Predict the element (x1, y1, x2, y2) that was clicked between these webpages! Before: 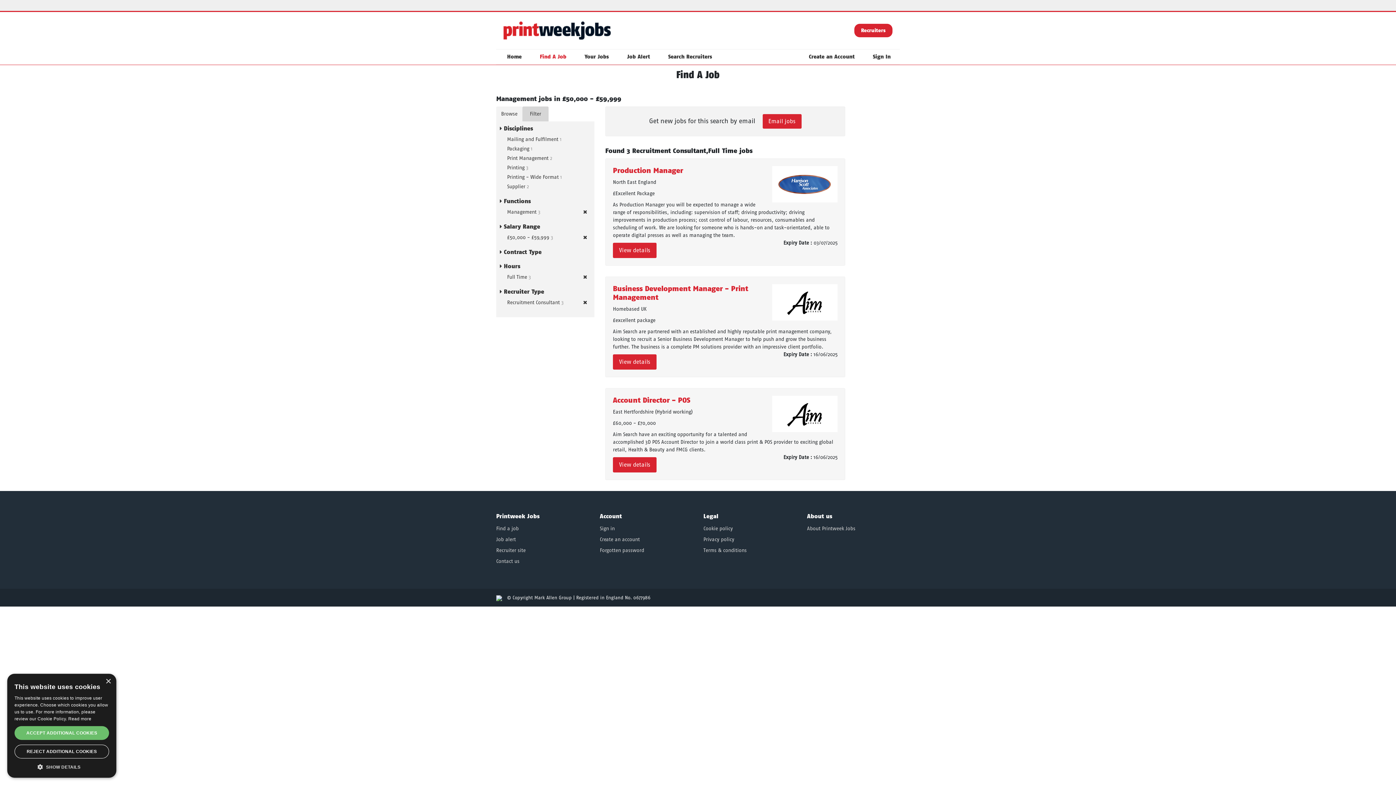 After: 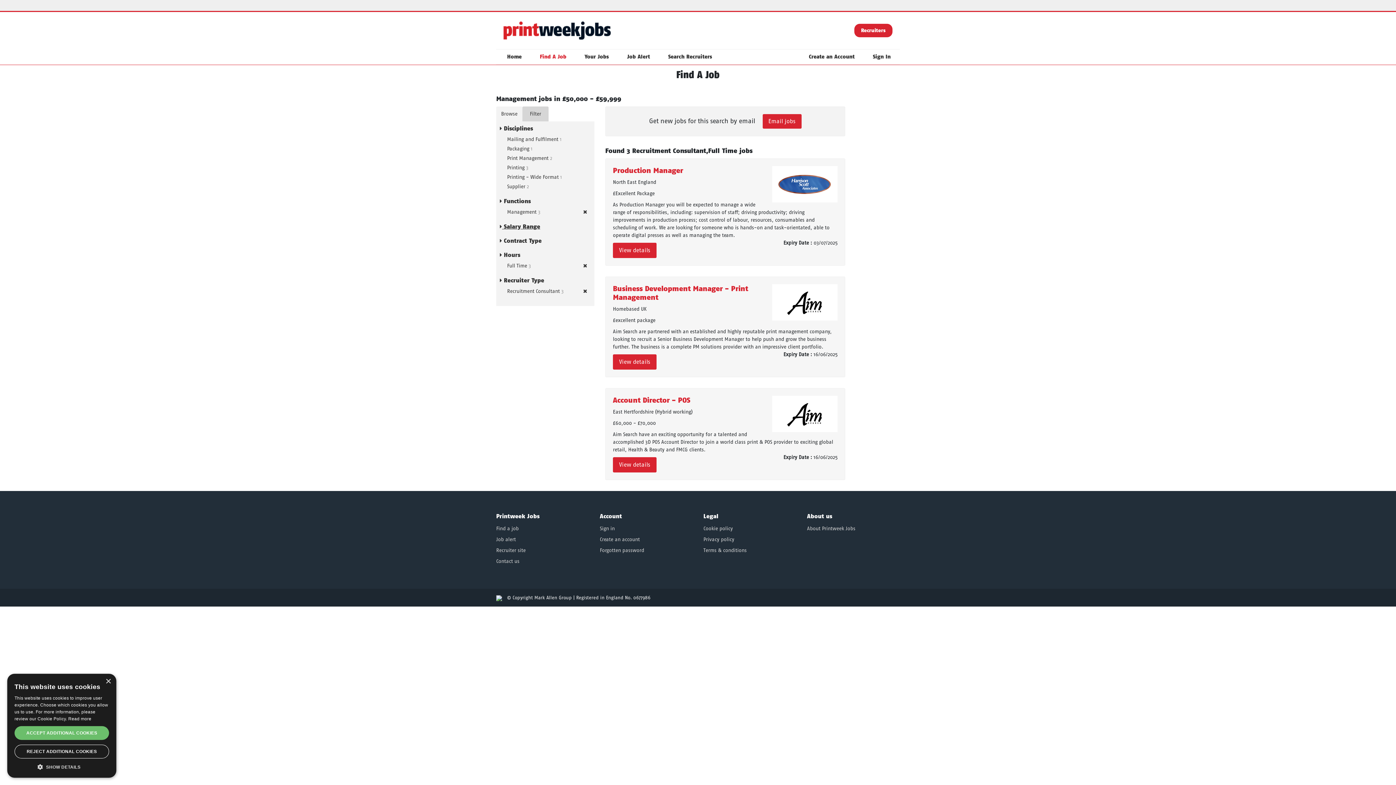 Action: bbox: (500, 223, 540, 230) label:  Salary Range